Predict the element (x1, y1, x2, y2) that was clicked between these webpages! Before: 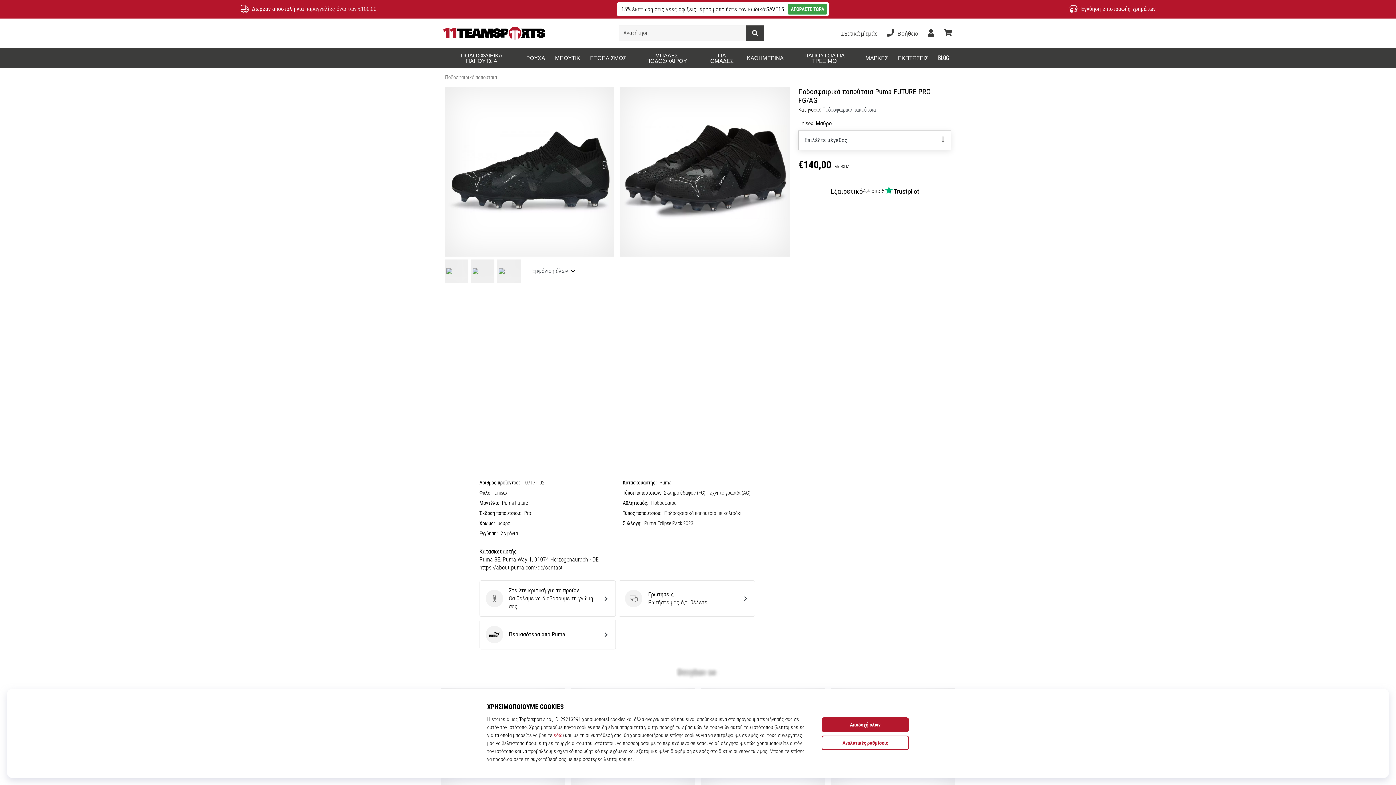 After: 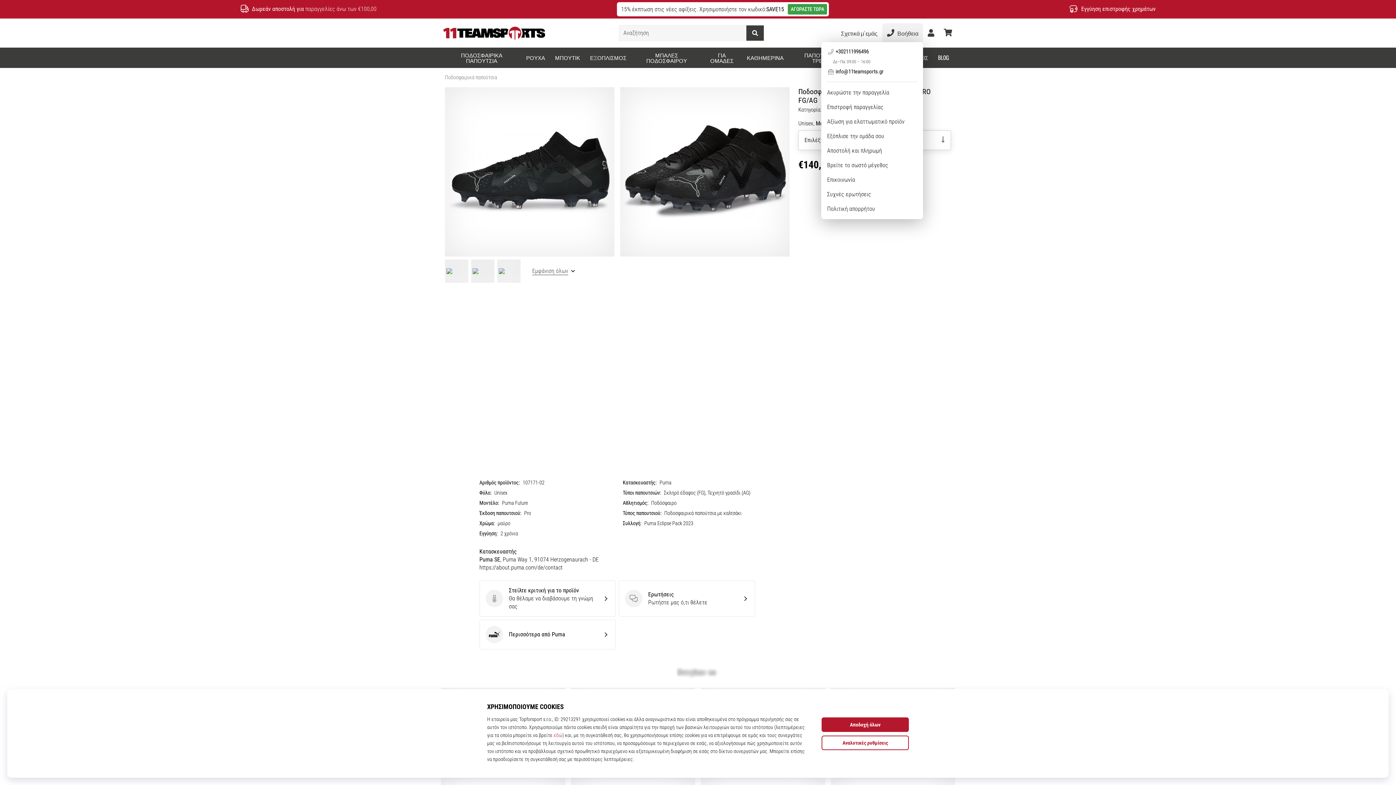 Action: bbox: (882, 23, 923, 42) label: Βοήθεια